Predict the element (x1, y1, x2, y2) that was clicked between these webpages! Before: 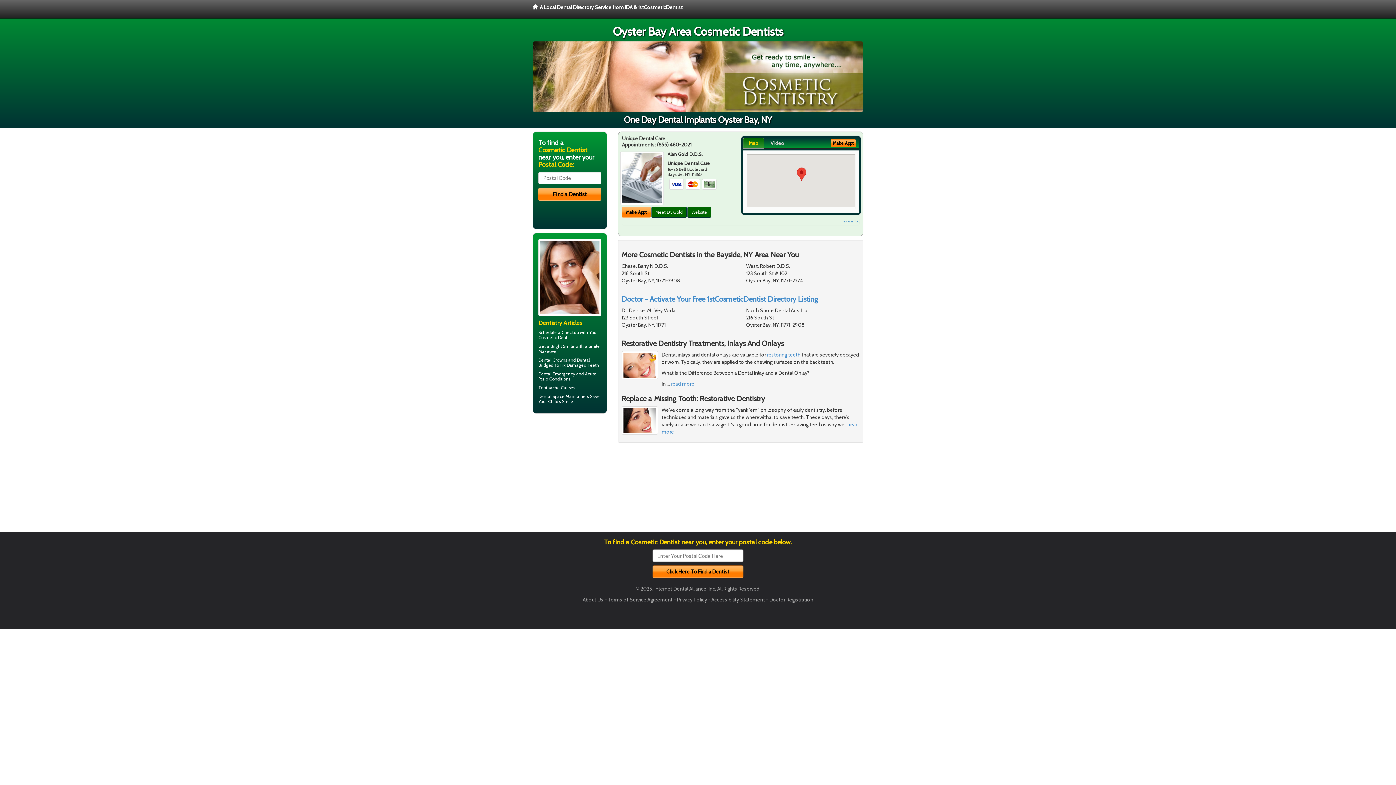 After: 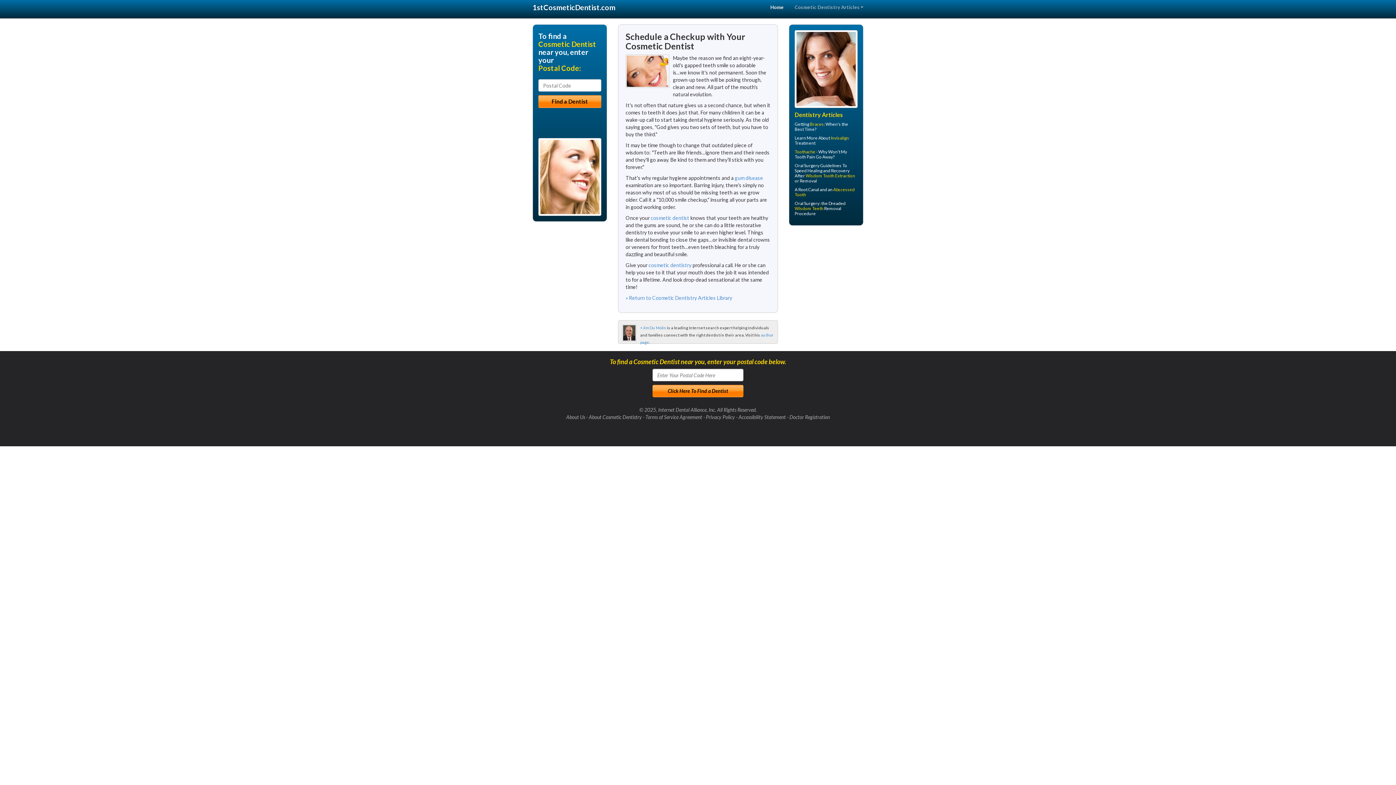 Action: bbox: (538, 335, 572, 340) label: Cosmetic Dentist